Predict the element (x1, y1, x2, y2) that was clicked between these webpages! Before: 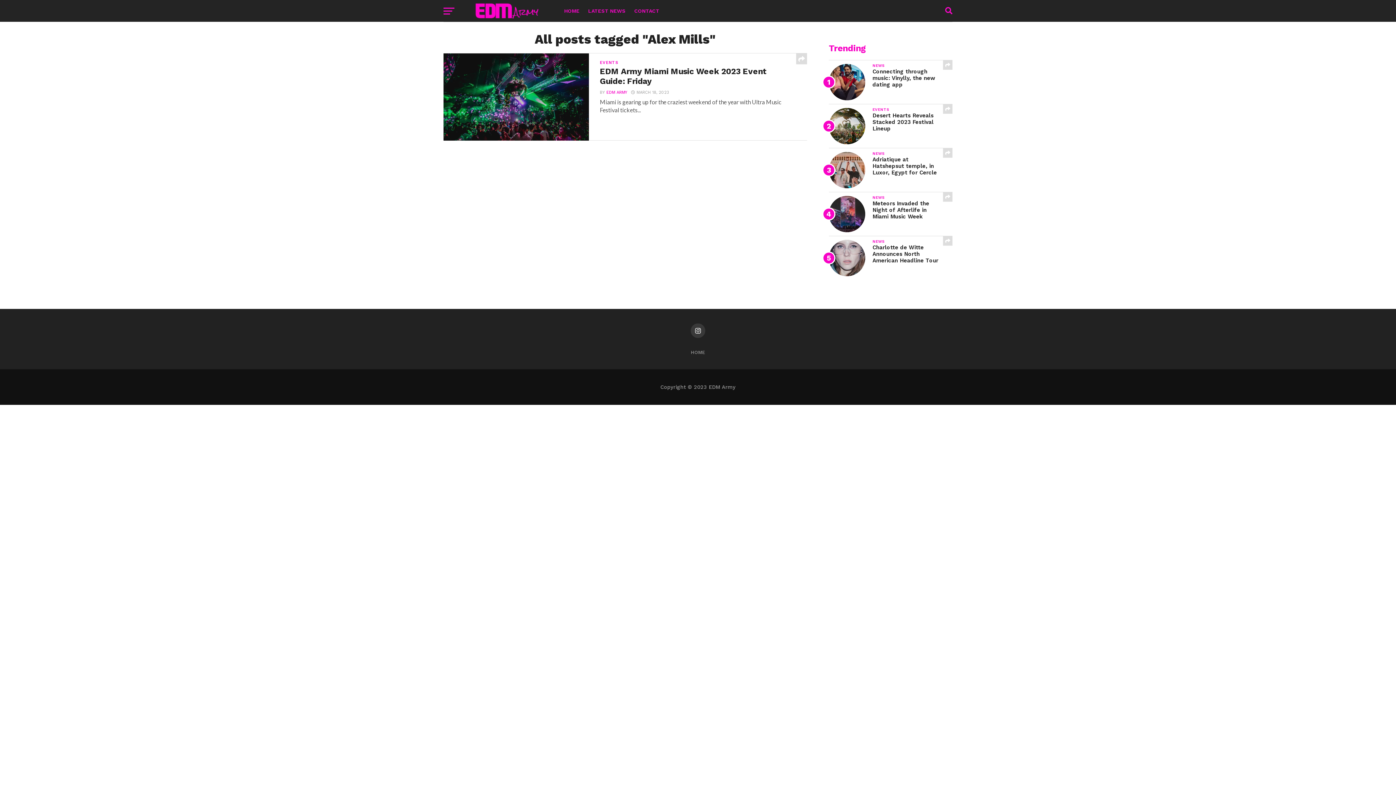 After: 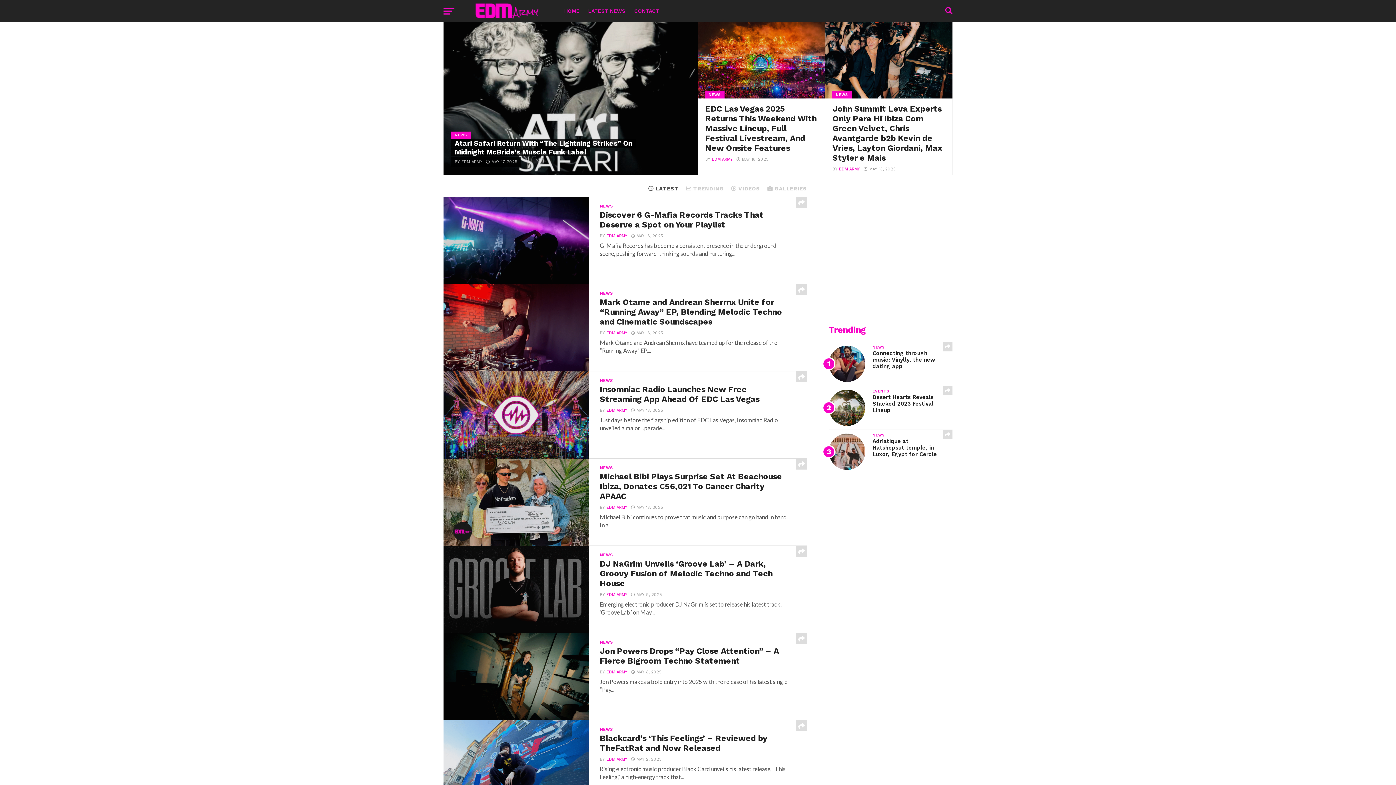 Action: bbox: (690, 349, 705, 355) label: HOME